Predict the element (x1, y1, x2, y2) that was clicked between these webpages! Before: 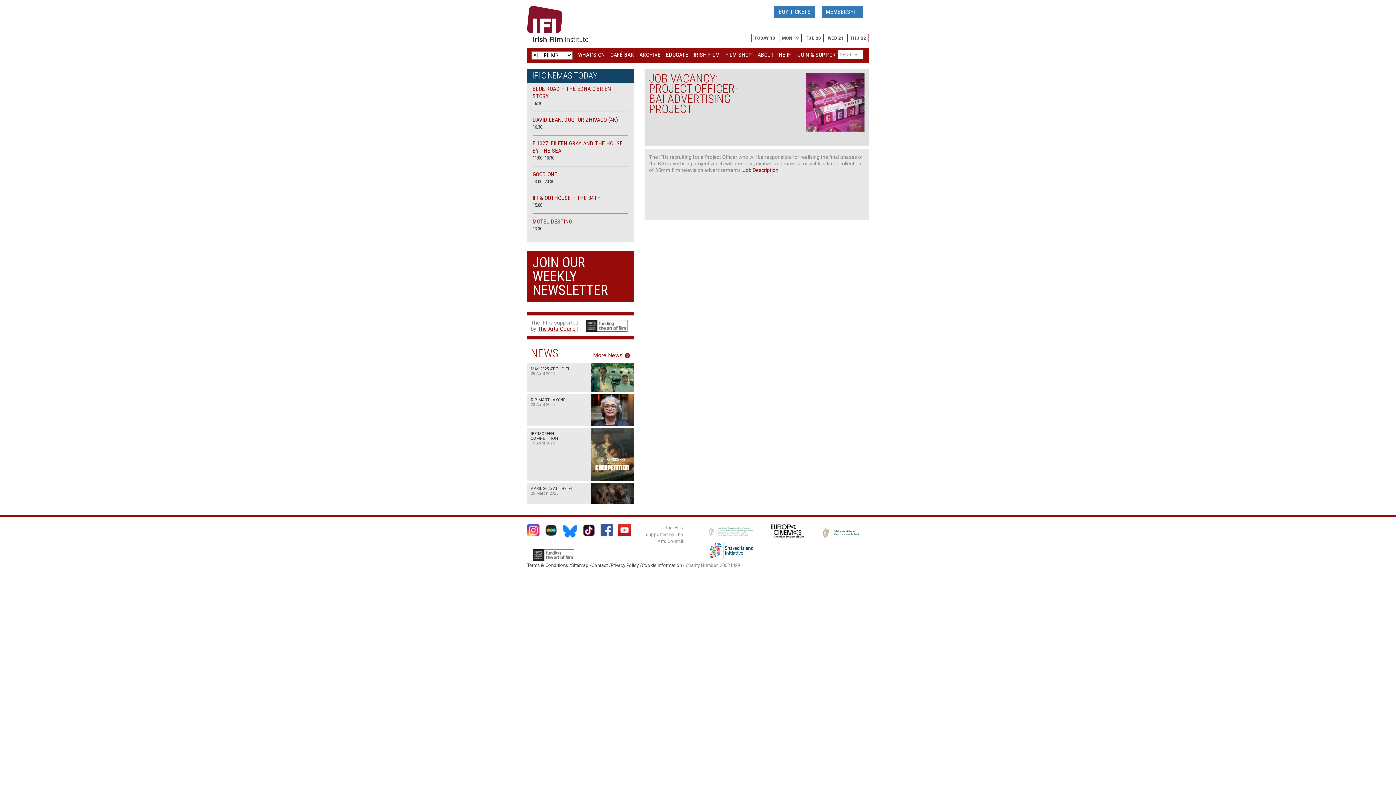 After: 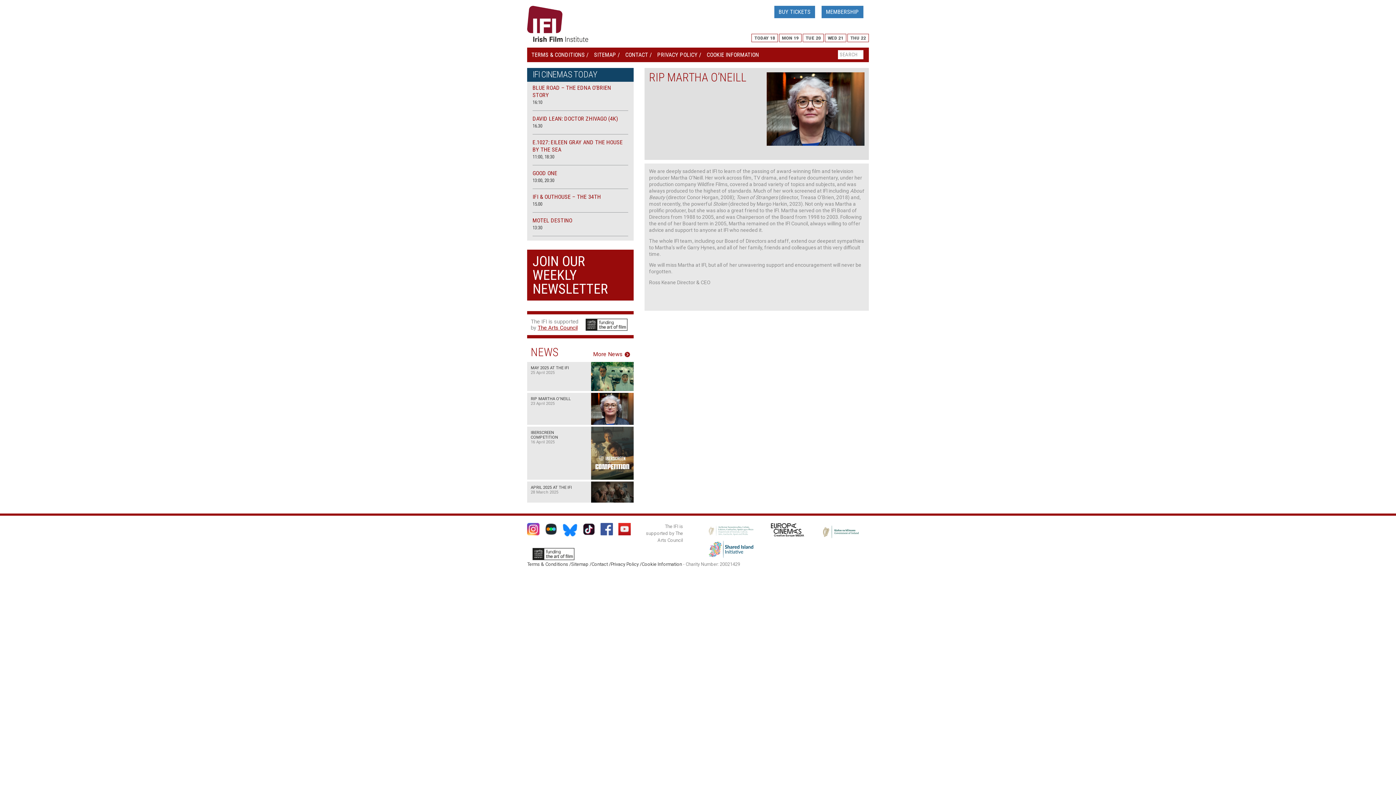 Action: bbox: (530, 394, 570, 402) label: RIP MARTHA O’NEILL